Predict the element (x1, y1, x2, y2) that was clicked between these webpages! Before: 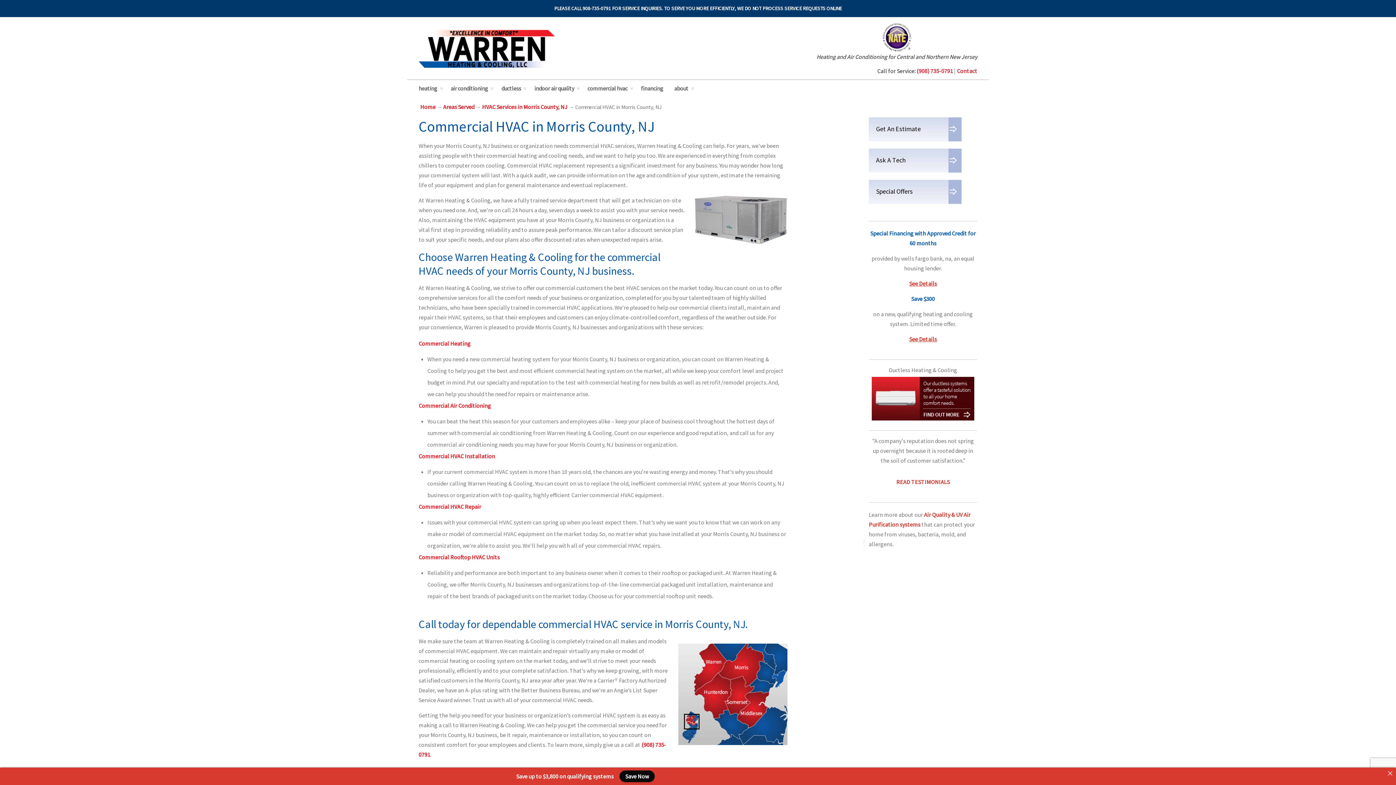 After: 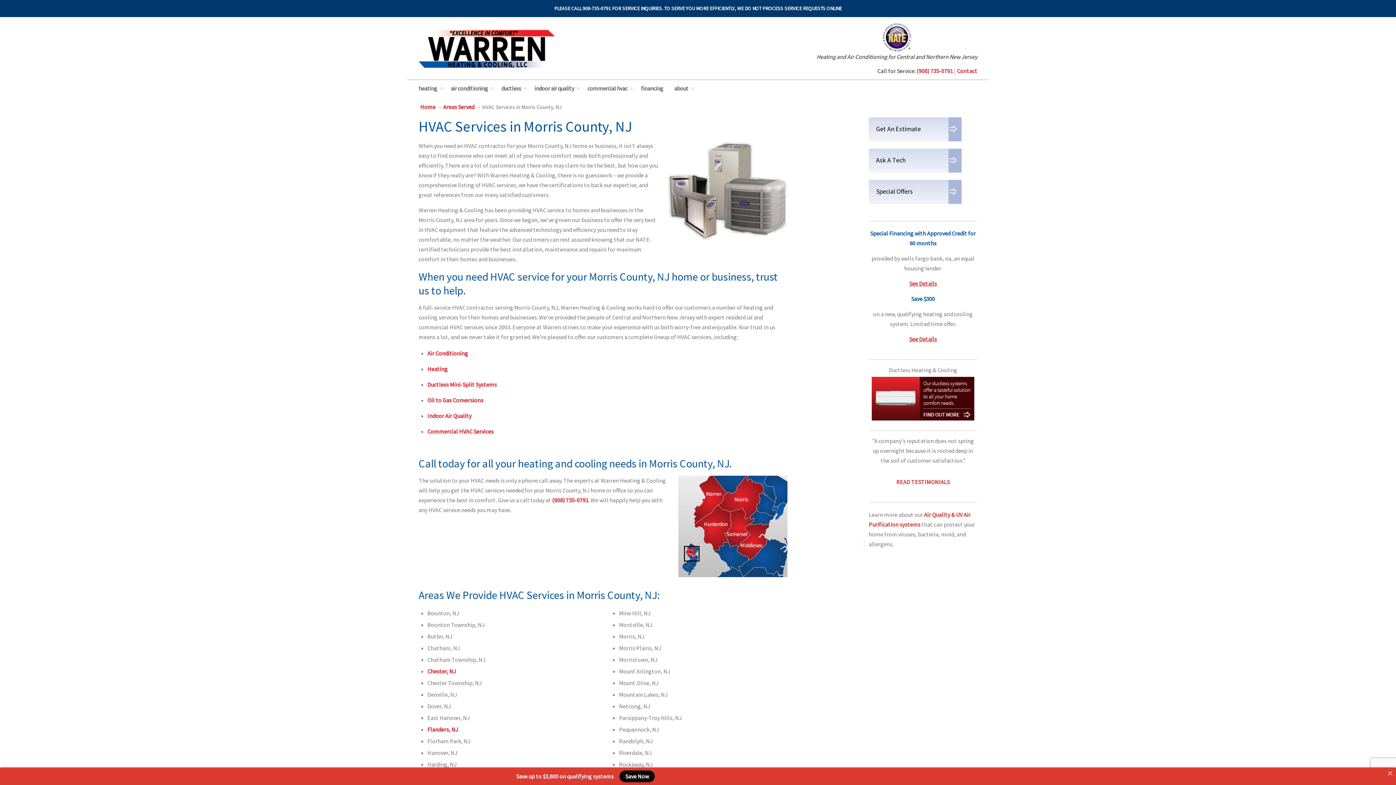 Action: bbox: (482, 103, 567, 110) label: HVAC Services in Morris County, NJ